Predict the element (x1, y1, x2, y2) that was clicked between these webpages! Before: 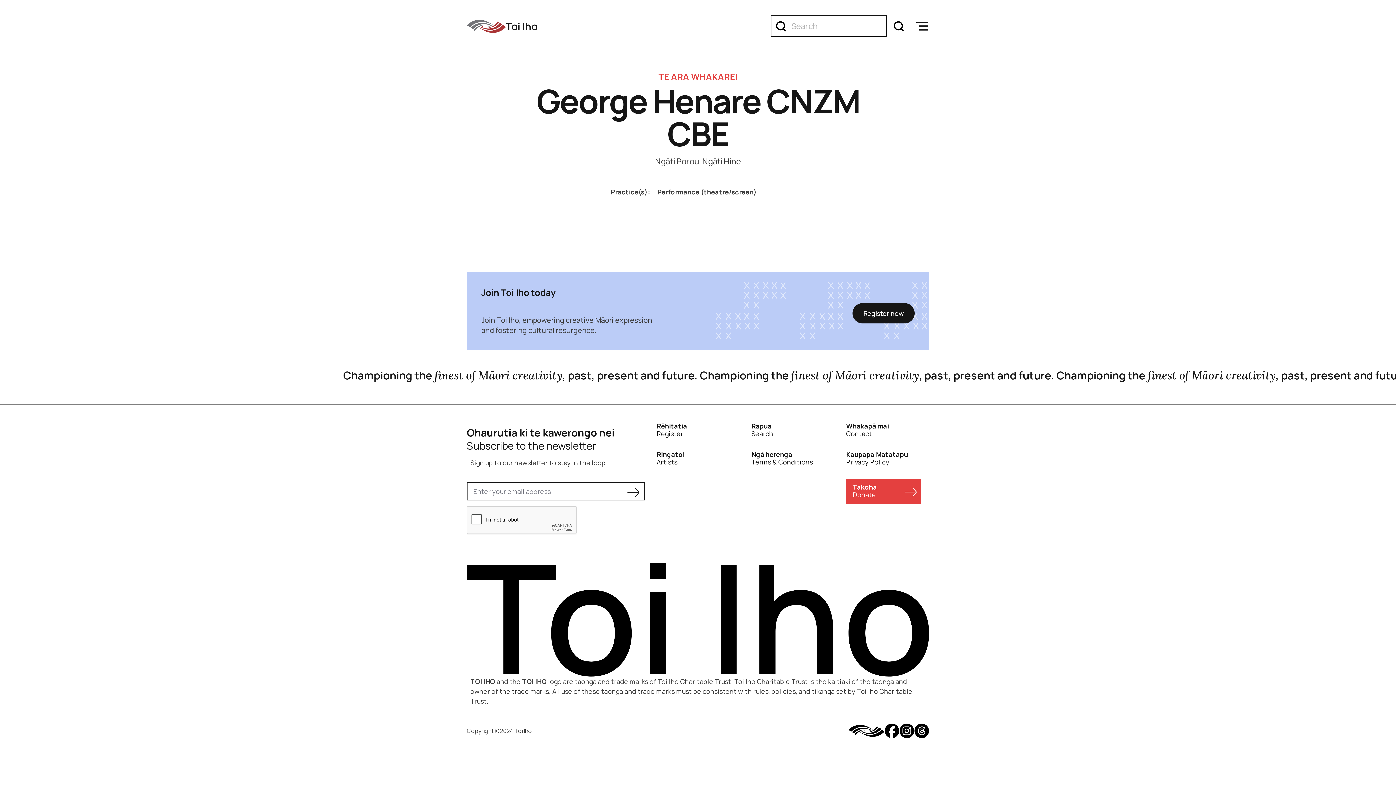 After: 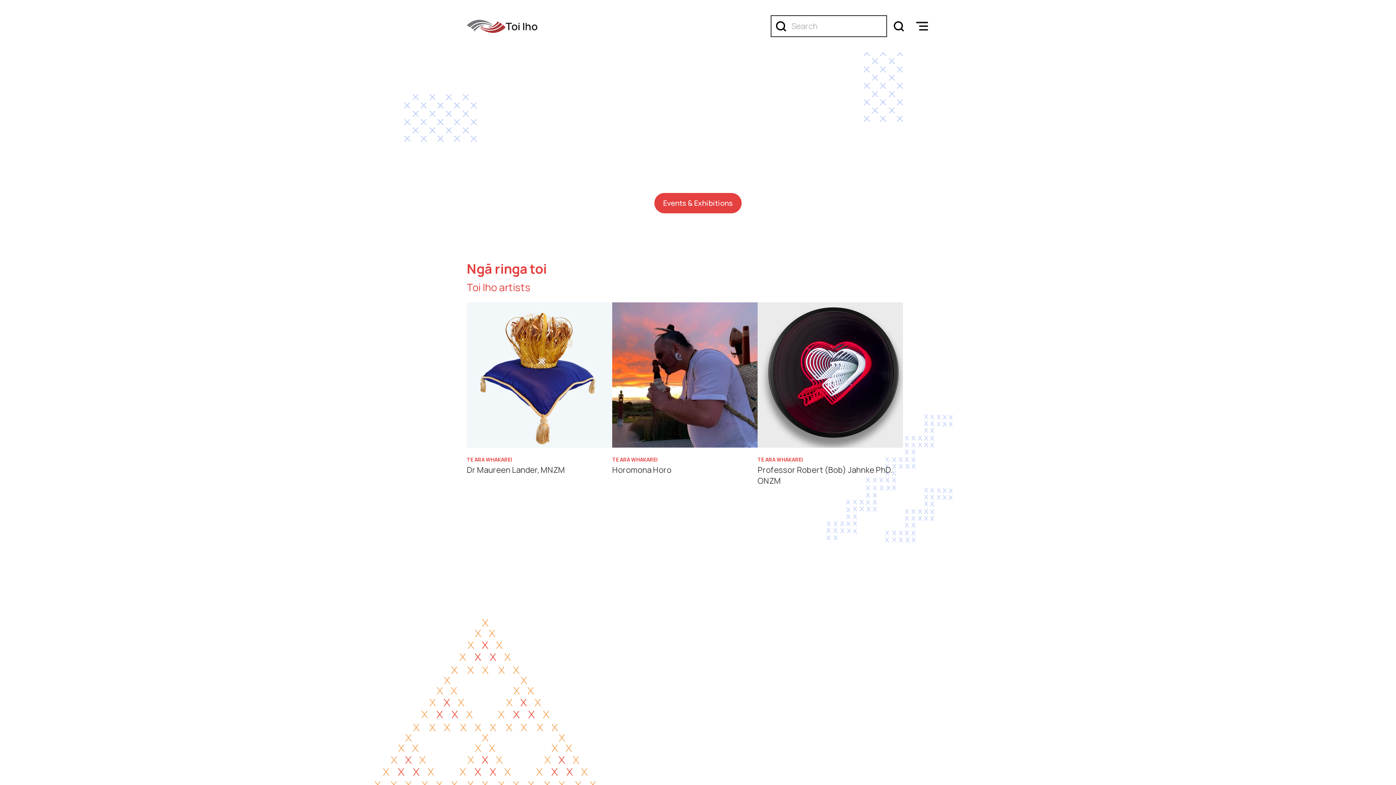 Action: bbox: (848, 725, 884, 737)